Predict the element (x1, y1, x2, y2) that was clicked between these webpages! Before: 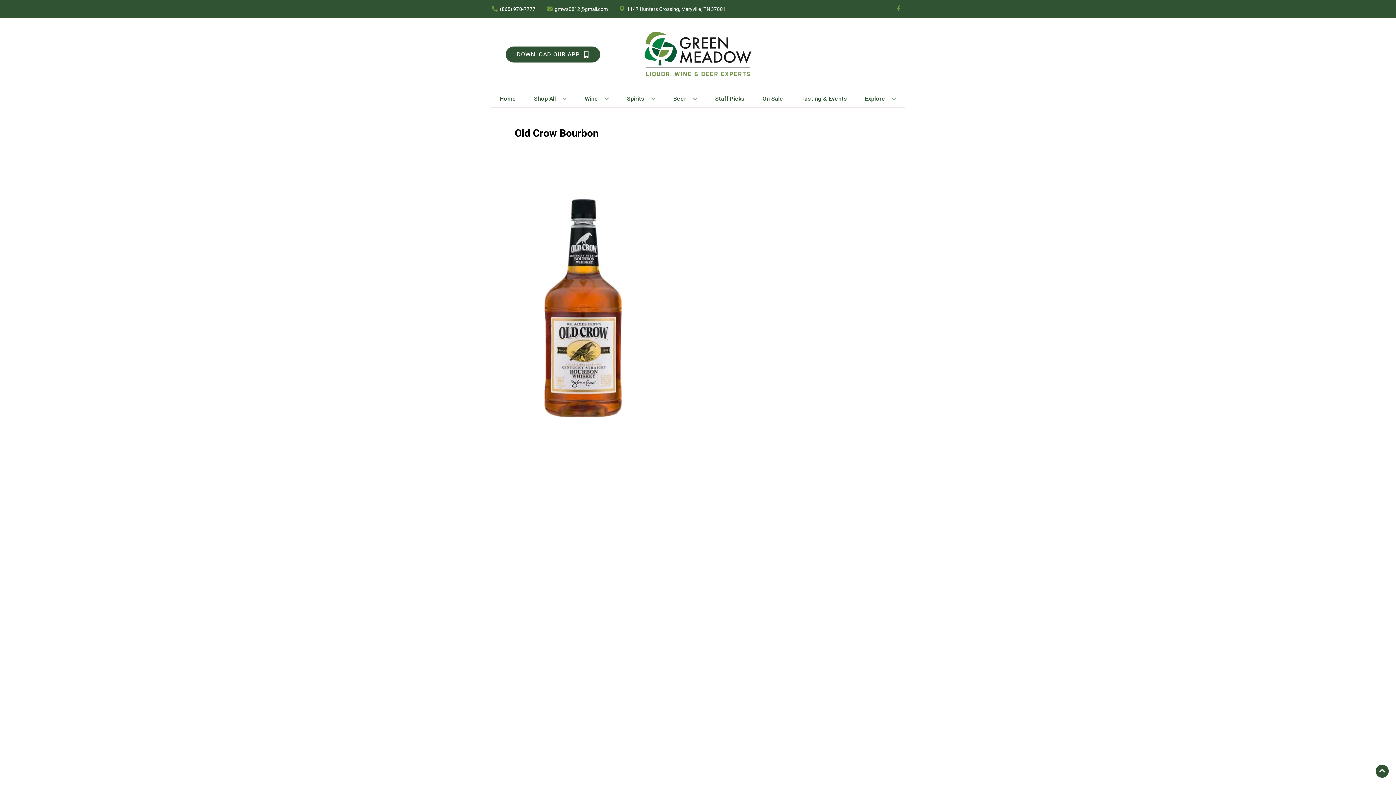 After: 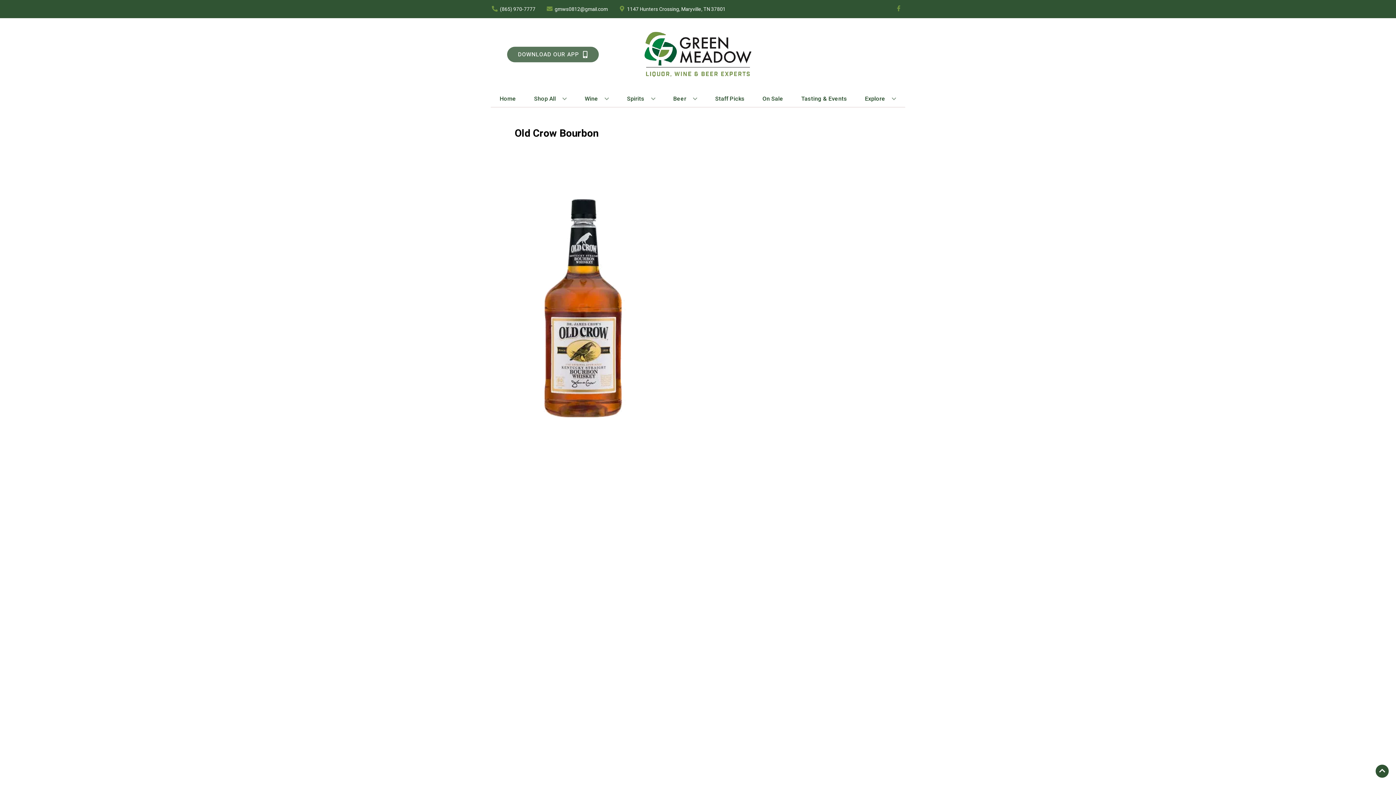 Action: bbox: (505, 46, 600, 62) label: Opens app link in a new tab to DOWNLOAD OUR APP